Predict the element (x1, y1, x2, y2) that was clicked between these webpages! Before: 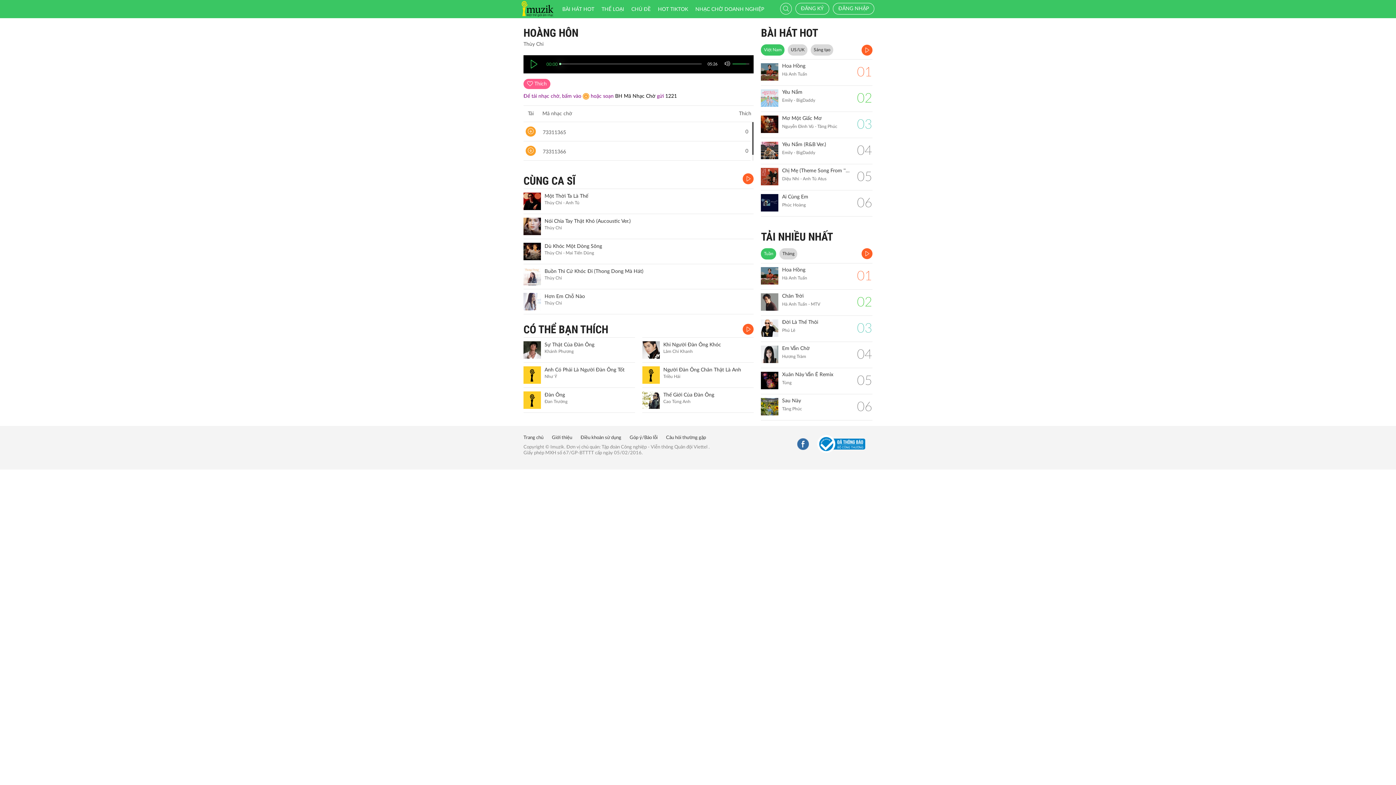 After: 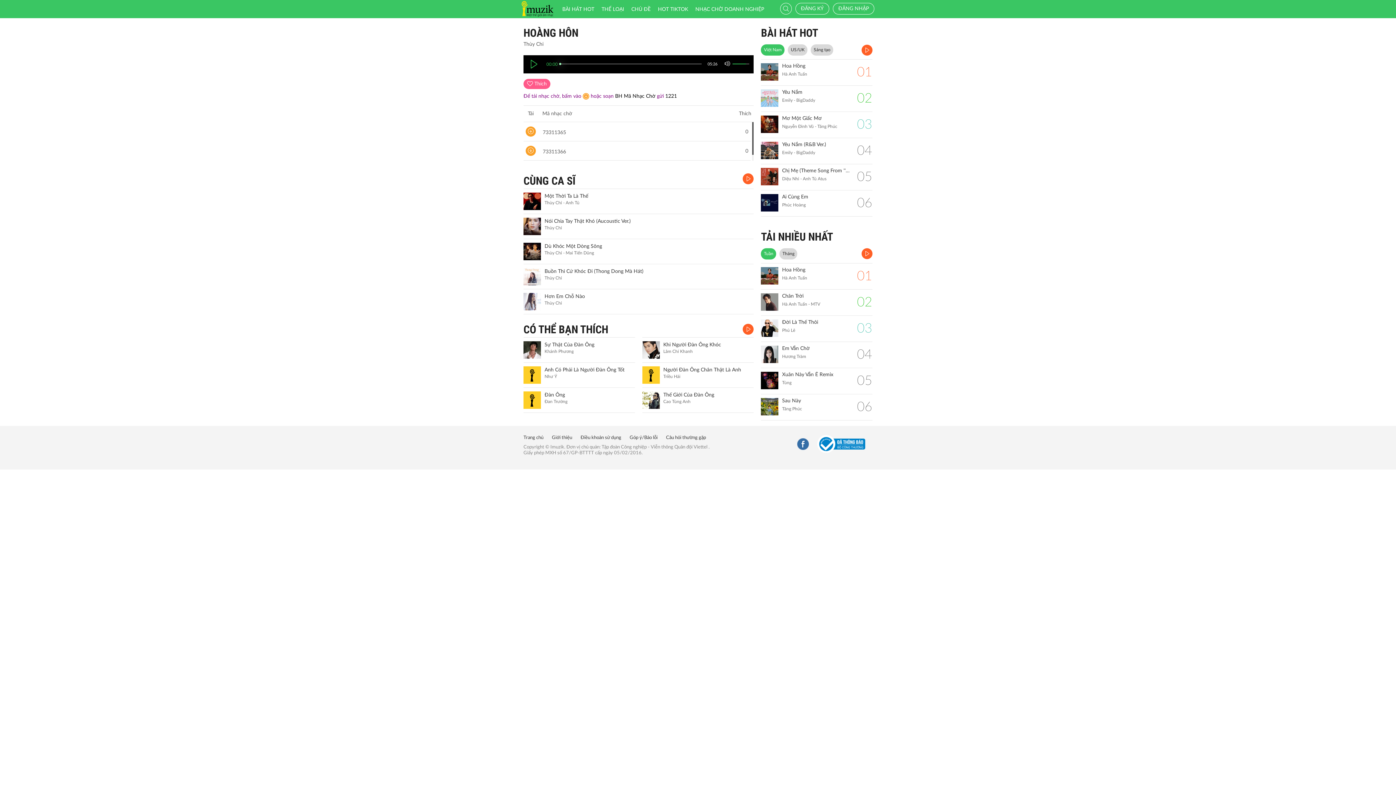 Action: bbox: (582, 93, 589, 99)